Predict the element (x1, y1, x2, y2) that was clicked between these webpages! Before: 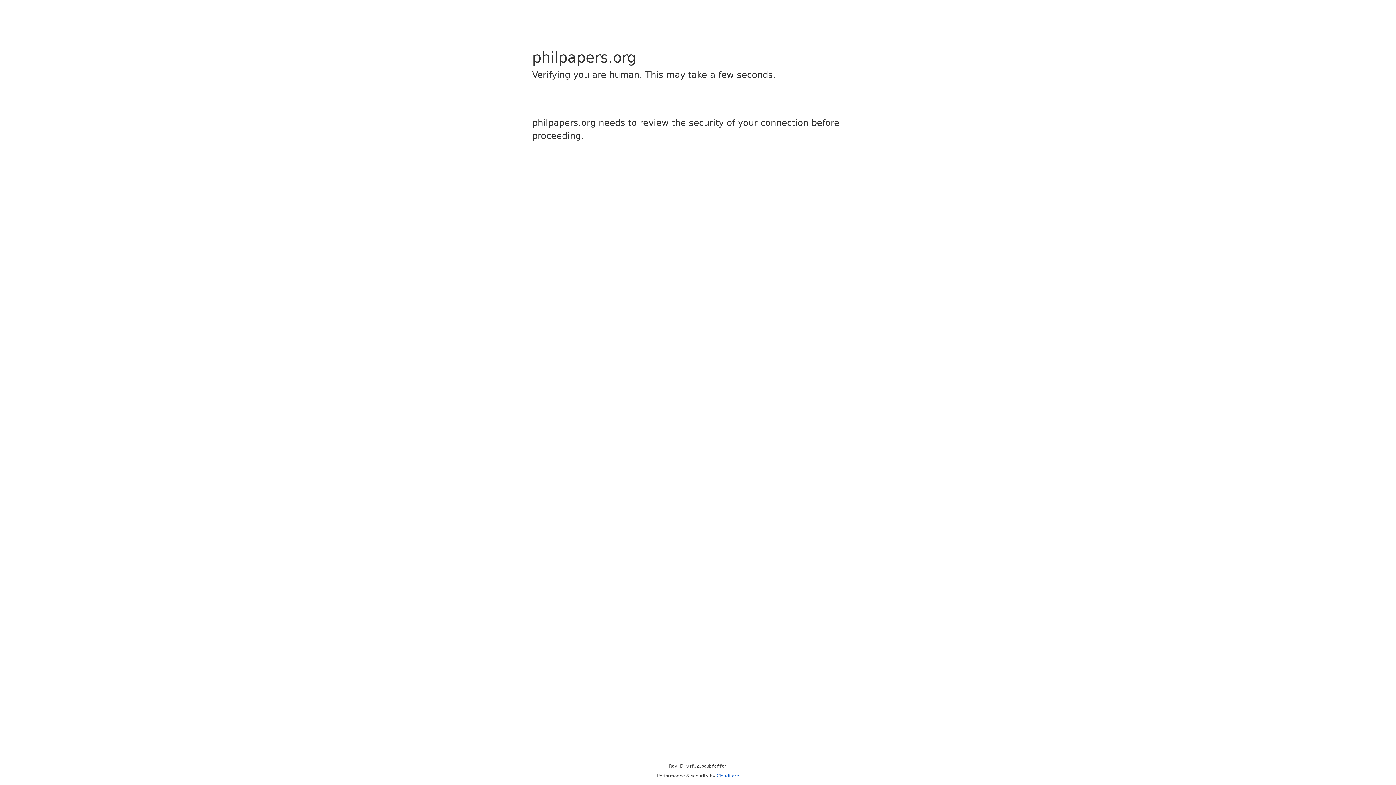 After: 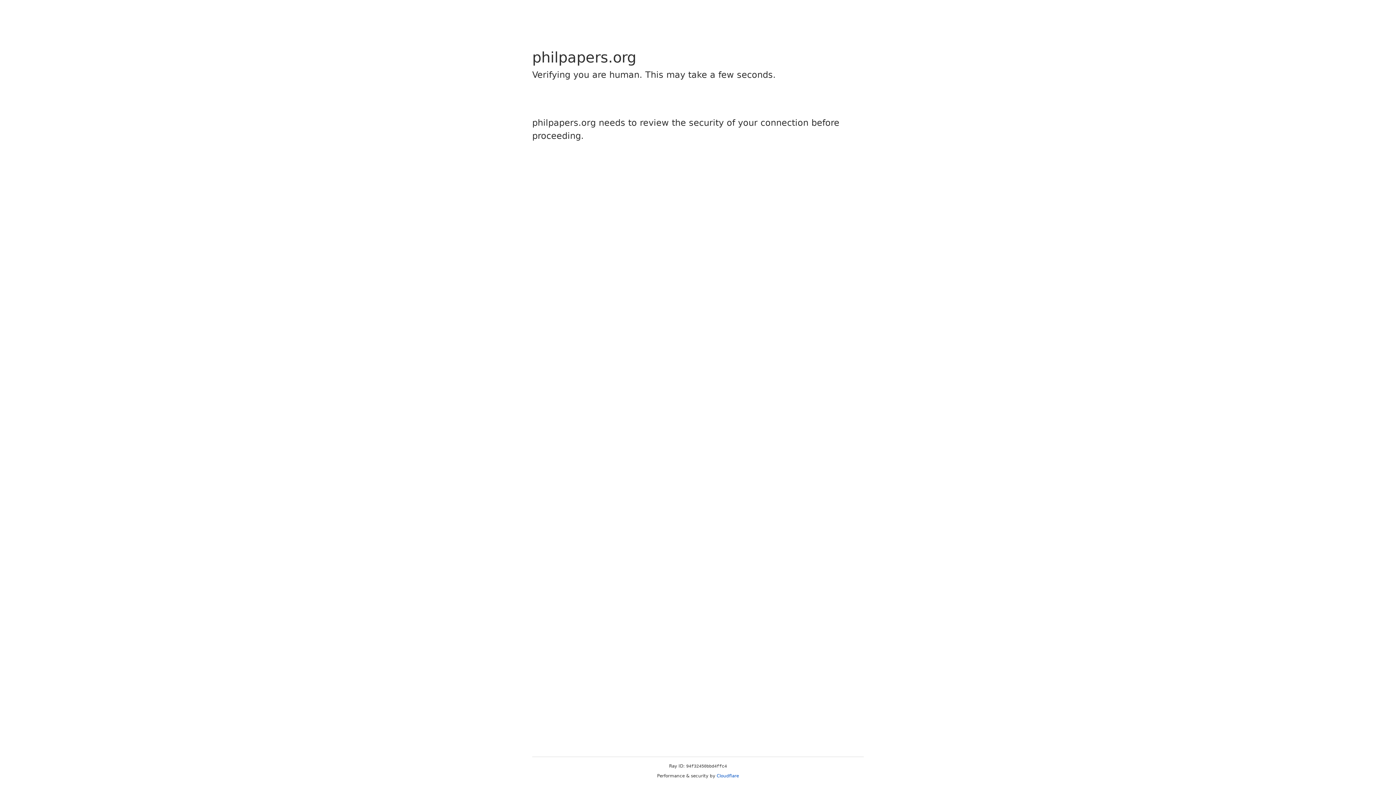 Action: label: Cloudflare bbox: (716, 773, 739, 778)